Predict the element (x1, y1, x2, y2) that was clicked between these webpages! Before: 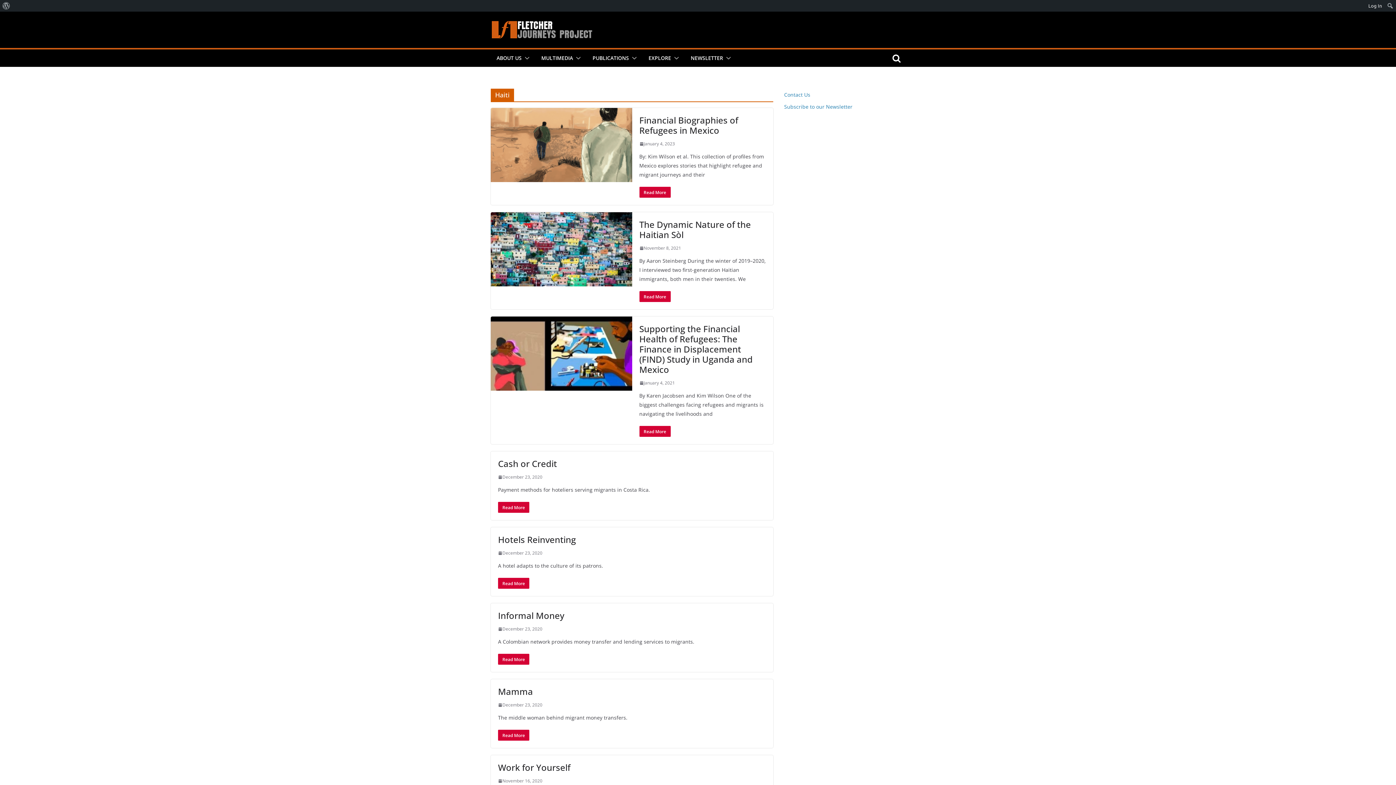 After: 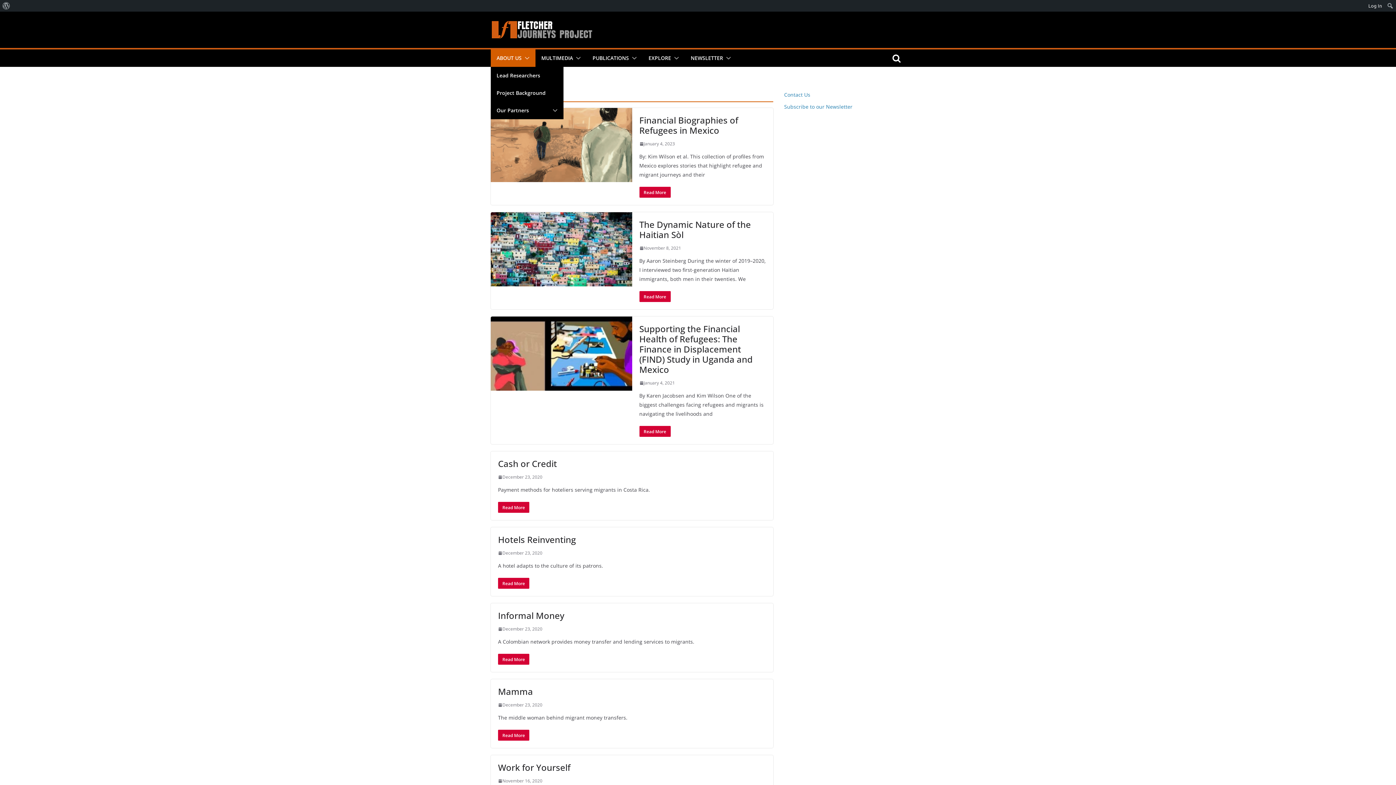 Action: label: ABOUT US bbox: (496, 53, 521, 63)